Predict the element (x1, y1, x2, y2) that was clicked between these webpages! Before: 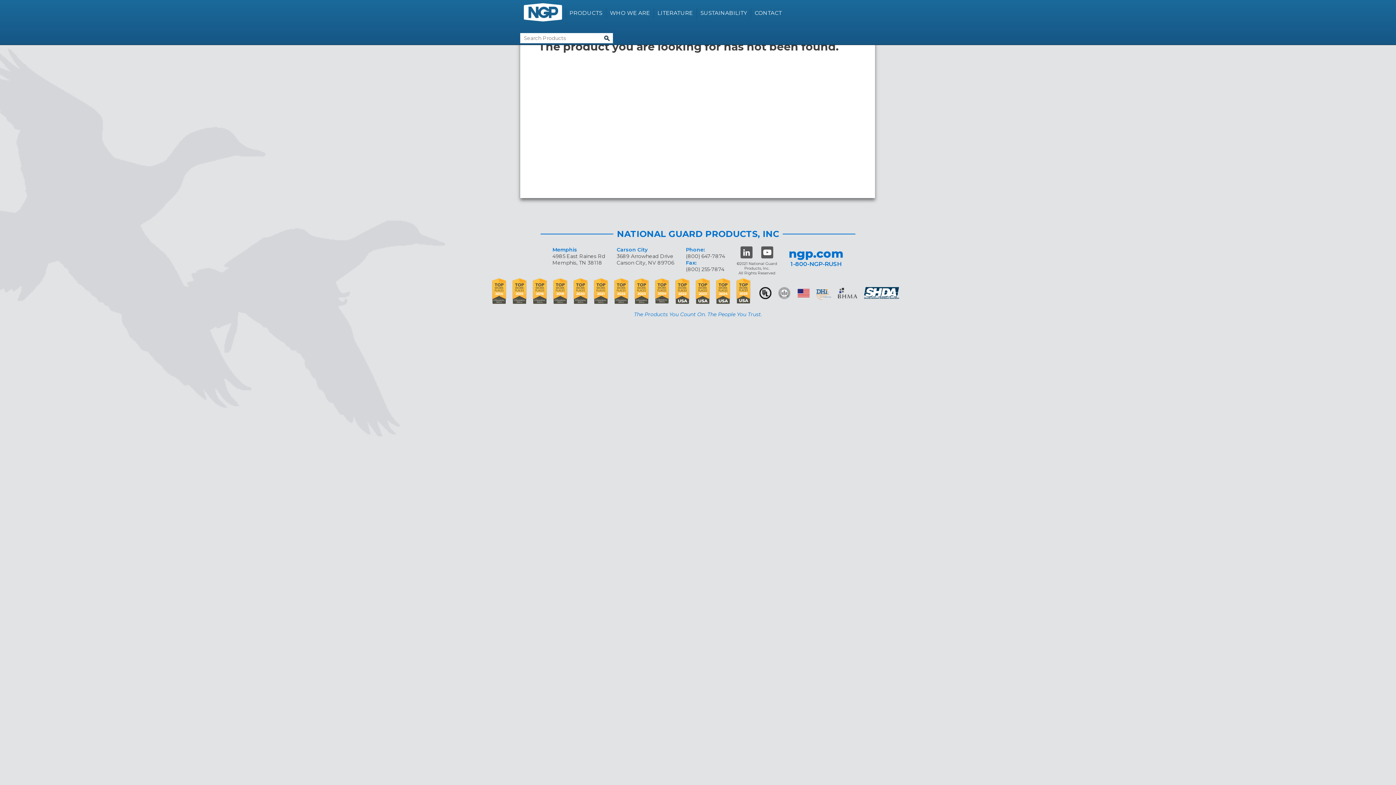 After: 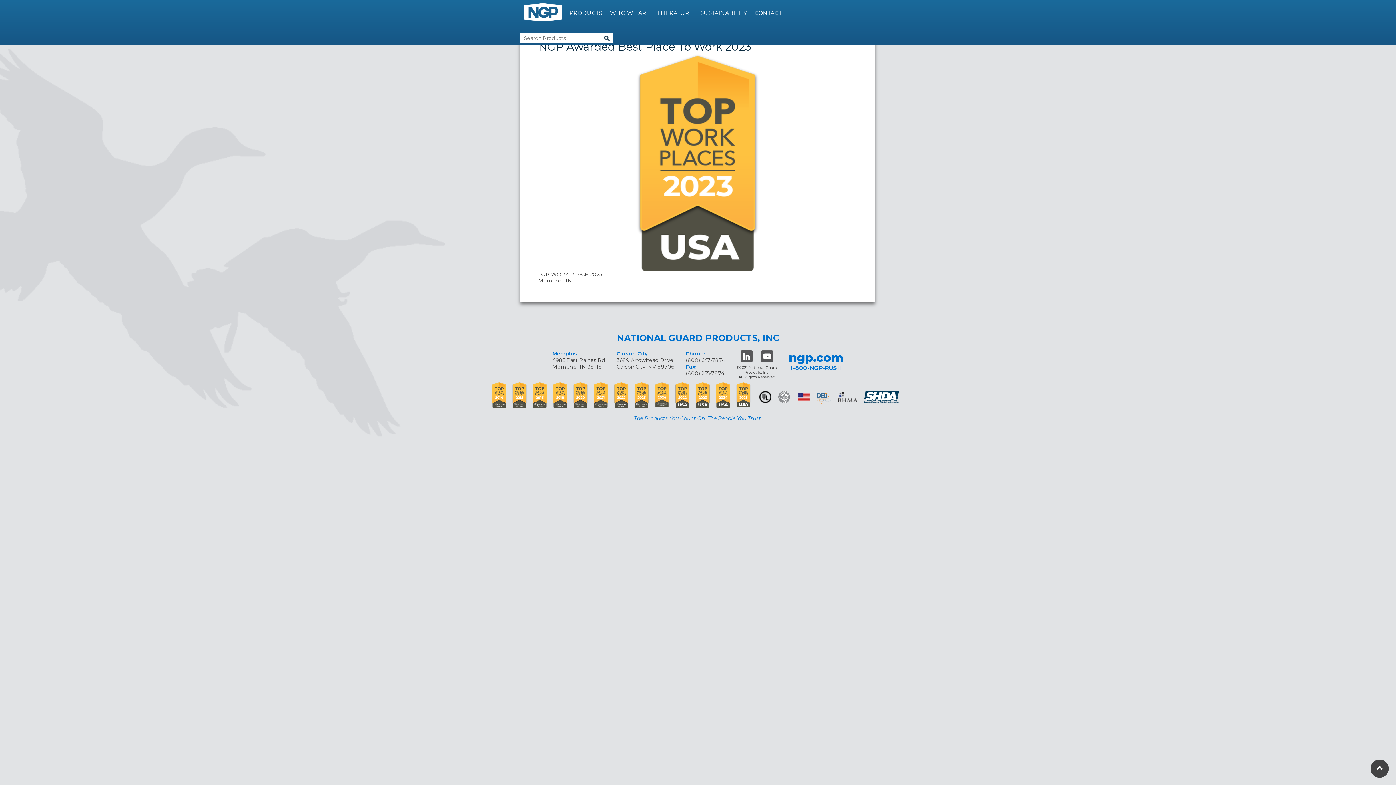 Action: bbox: (695, 278, 710, 305)